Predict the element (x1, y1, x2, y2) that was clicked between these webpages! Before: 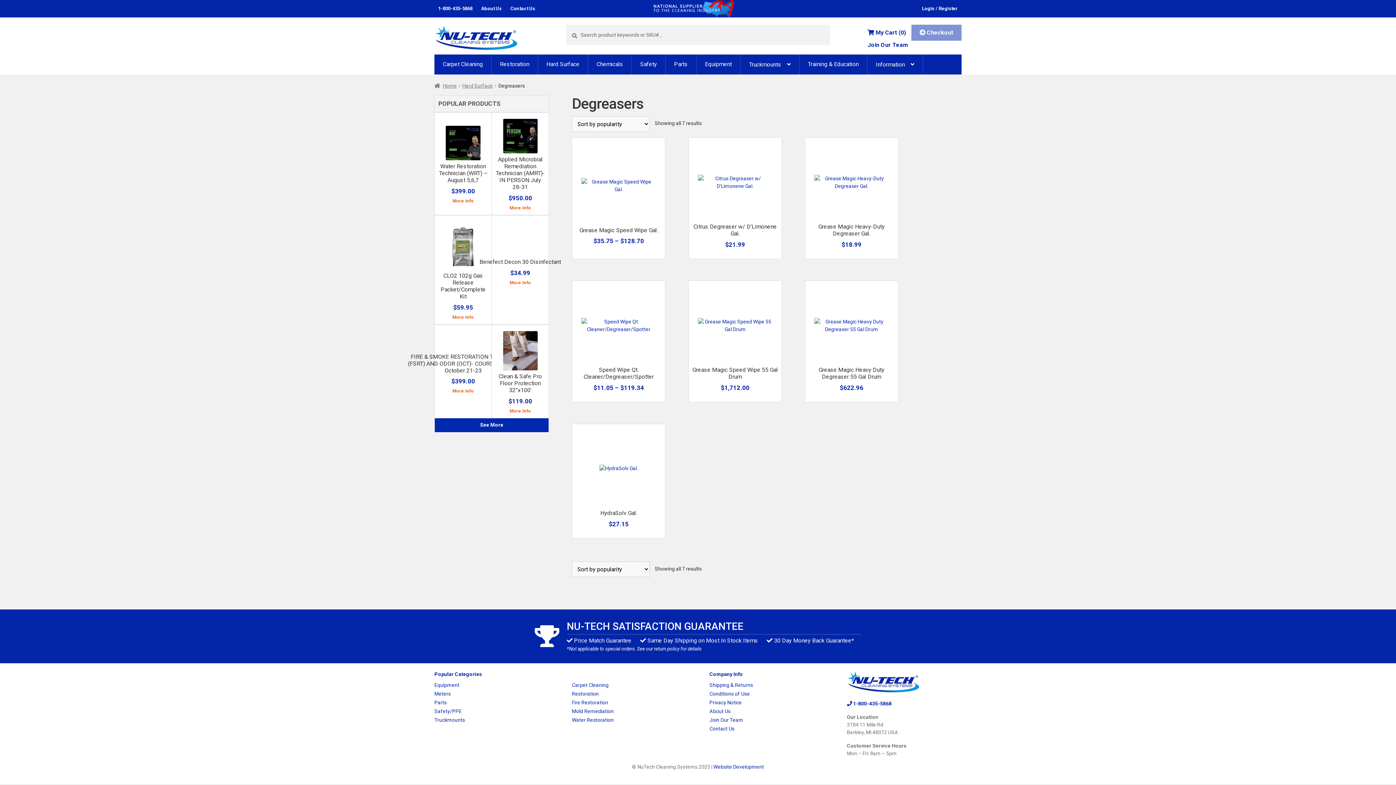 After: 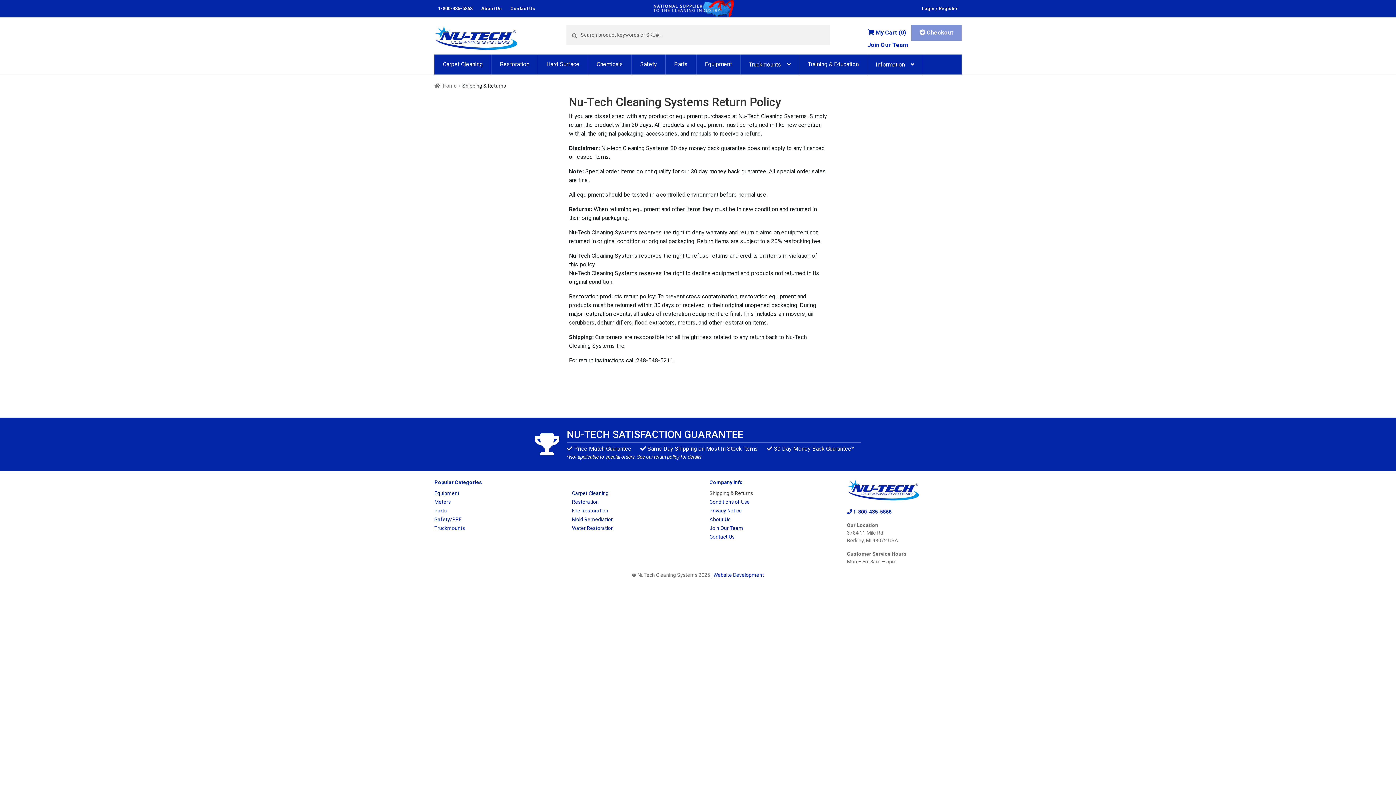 Action: bbox: (654, 646, 679, 651) label: return policy